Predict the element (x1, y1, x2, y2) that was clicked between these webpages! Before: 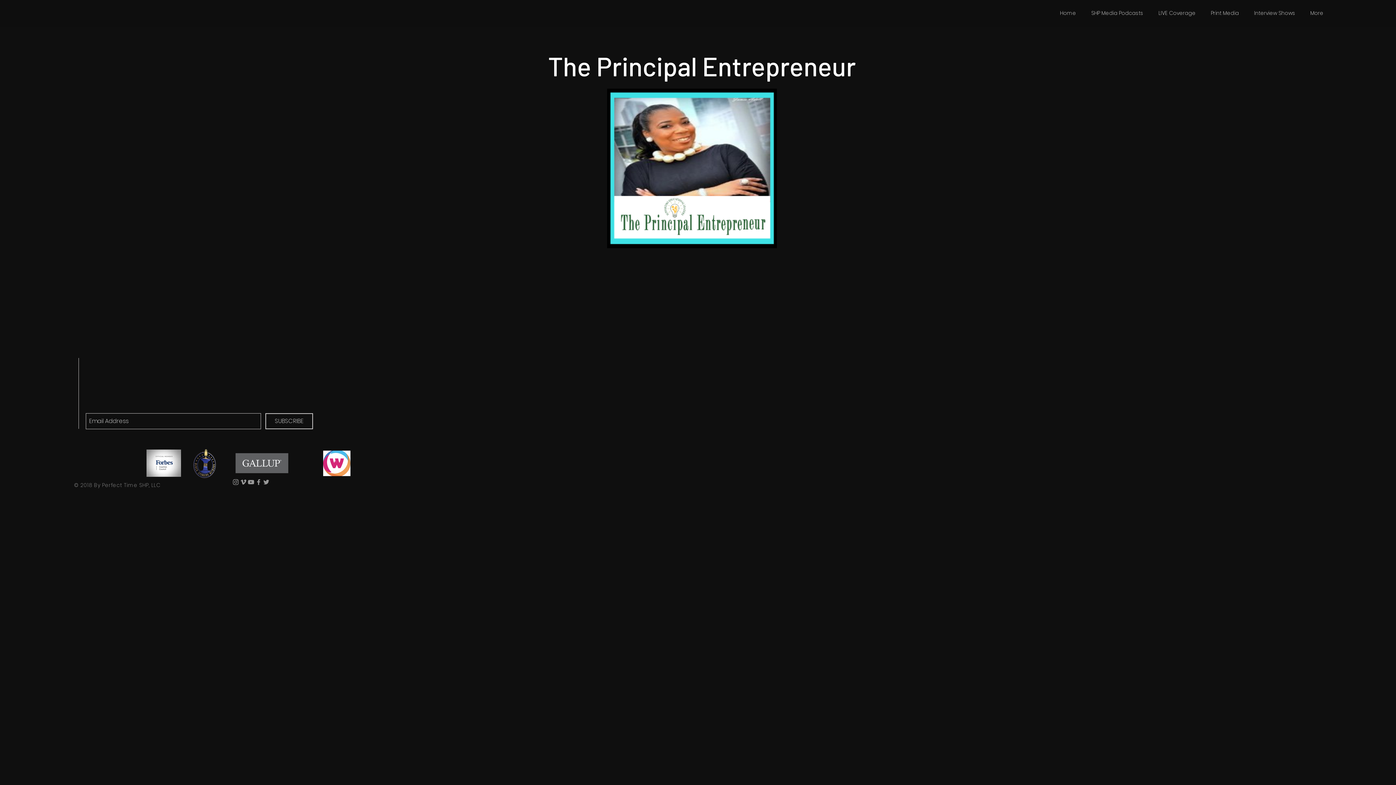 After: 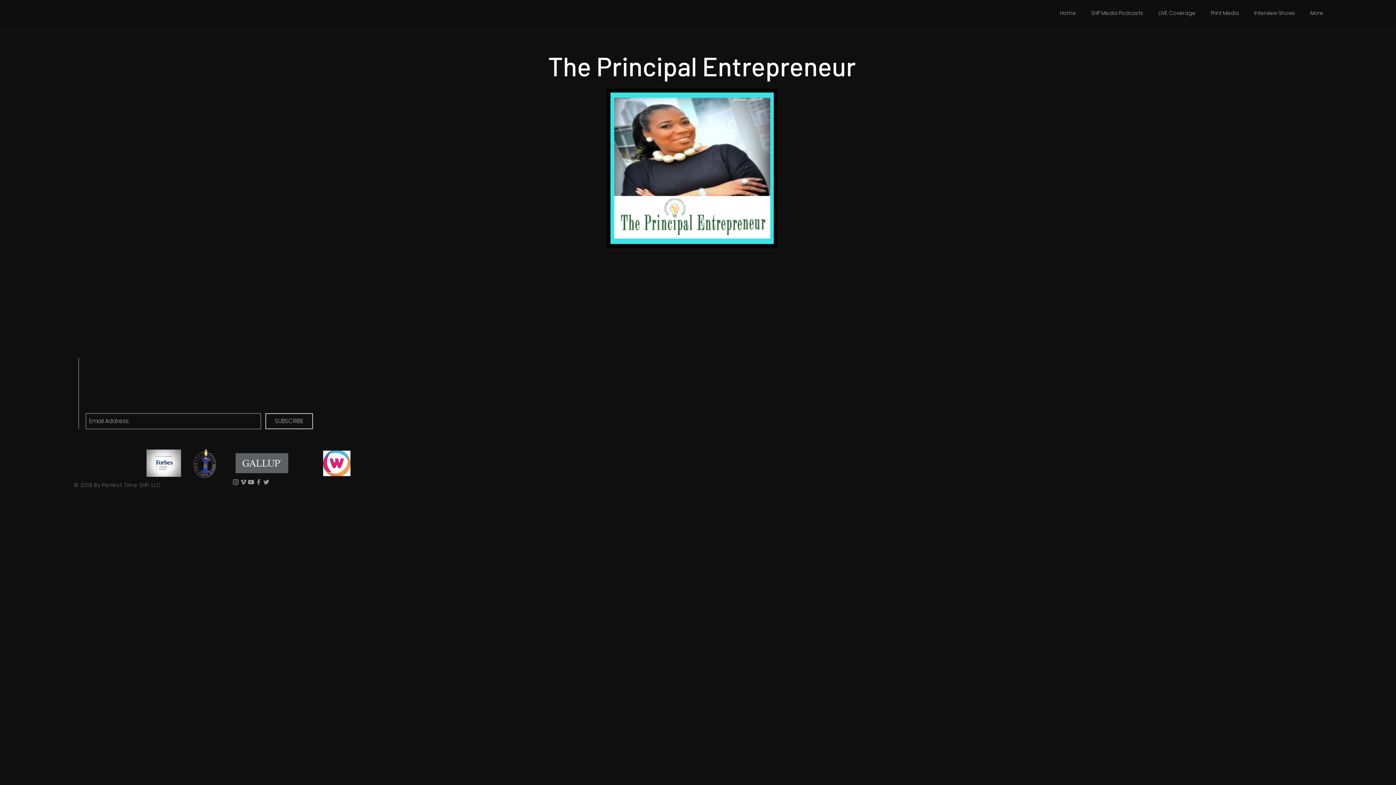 Action: label: Grey YouTube Icon bbox: (247, 478, 254, 486)